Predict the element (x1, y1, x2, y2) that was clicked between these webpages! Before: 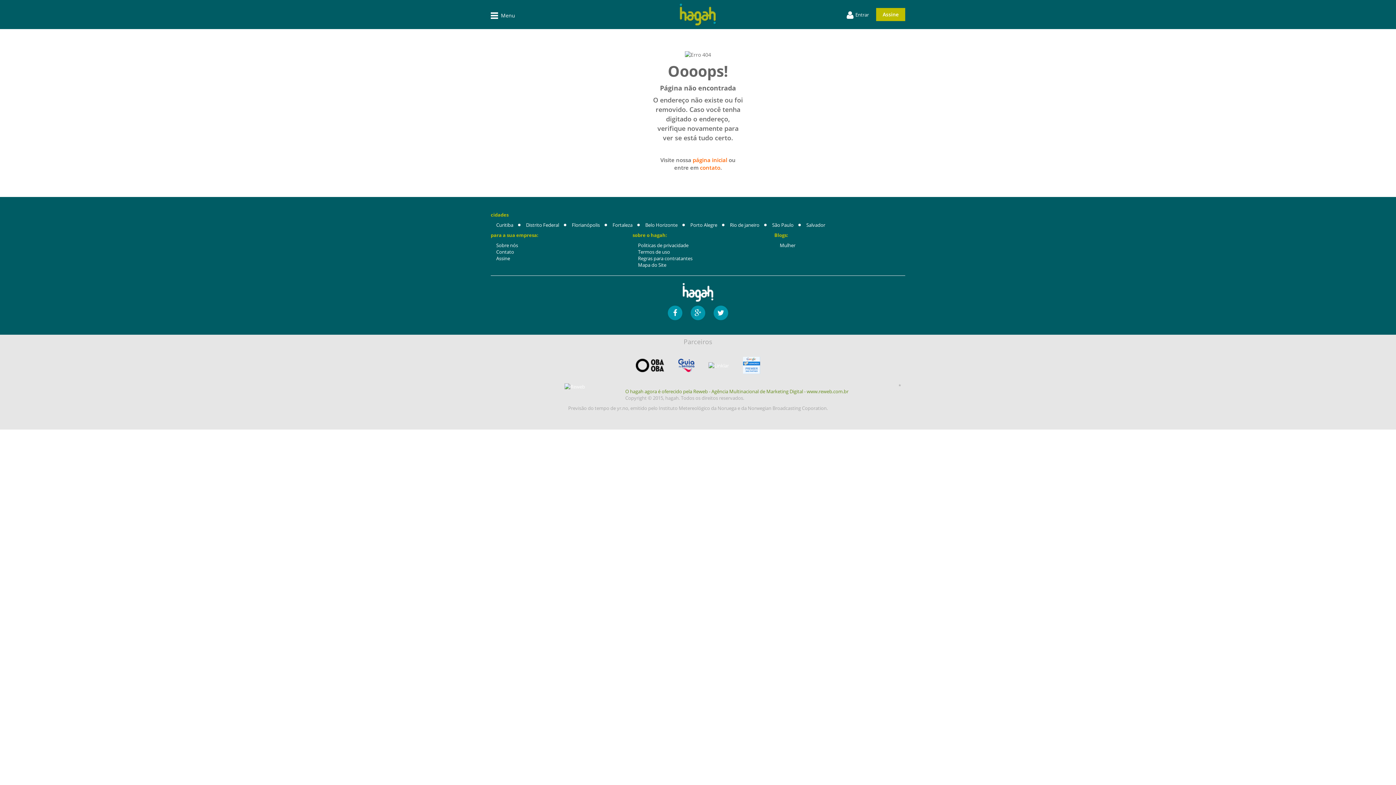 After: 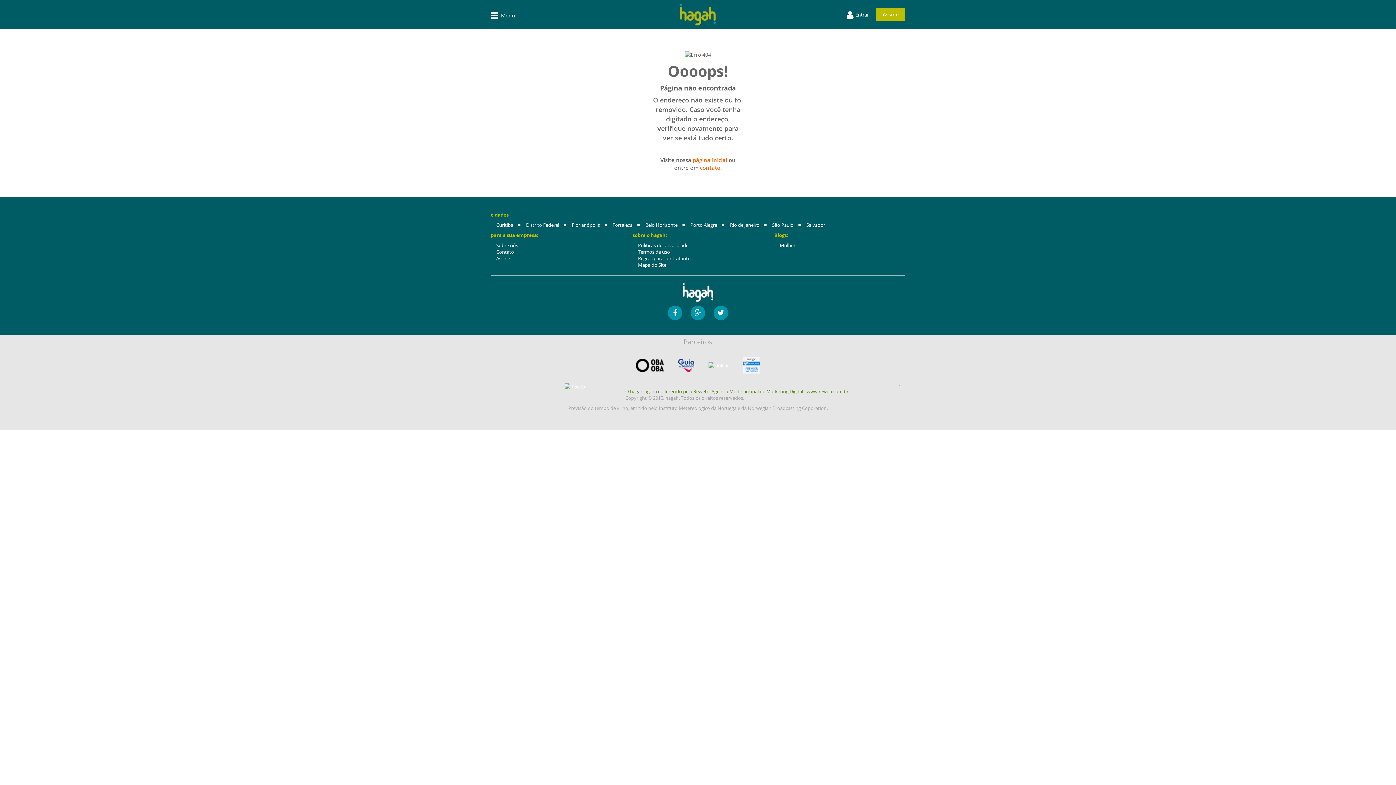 Action: label: O hagah agora é oferecido pela Reweb - Agência Multinacional de Marketing Digital - www.reweb.com.br bbox: (625, 388, 848, 395)